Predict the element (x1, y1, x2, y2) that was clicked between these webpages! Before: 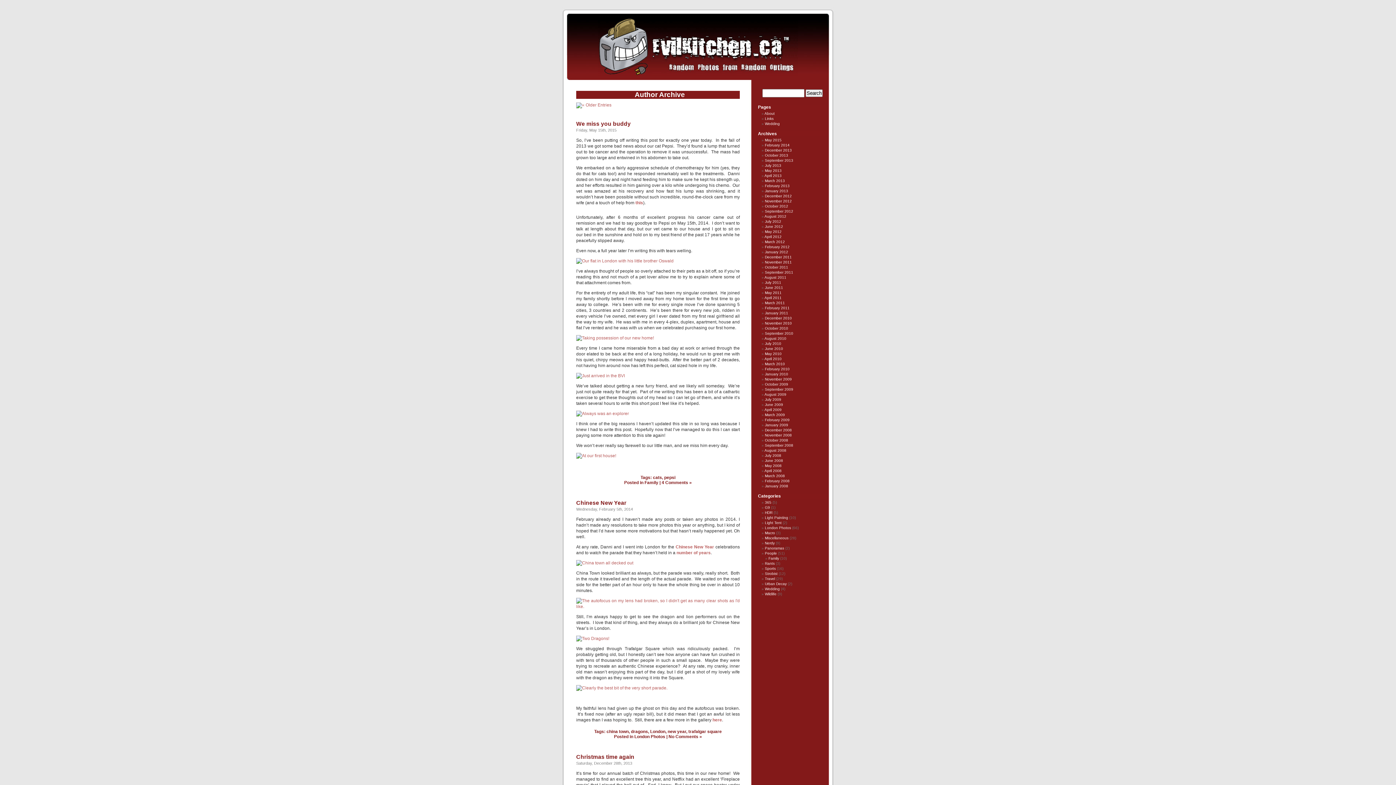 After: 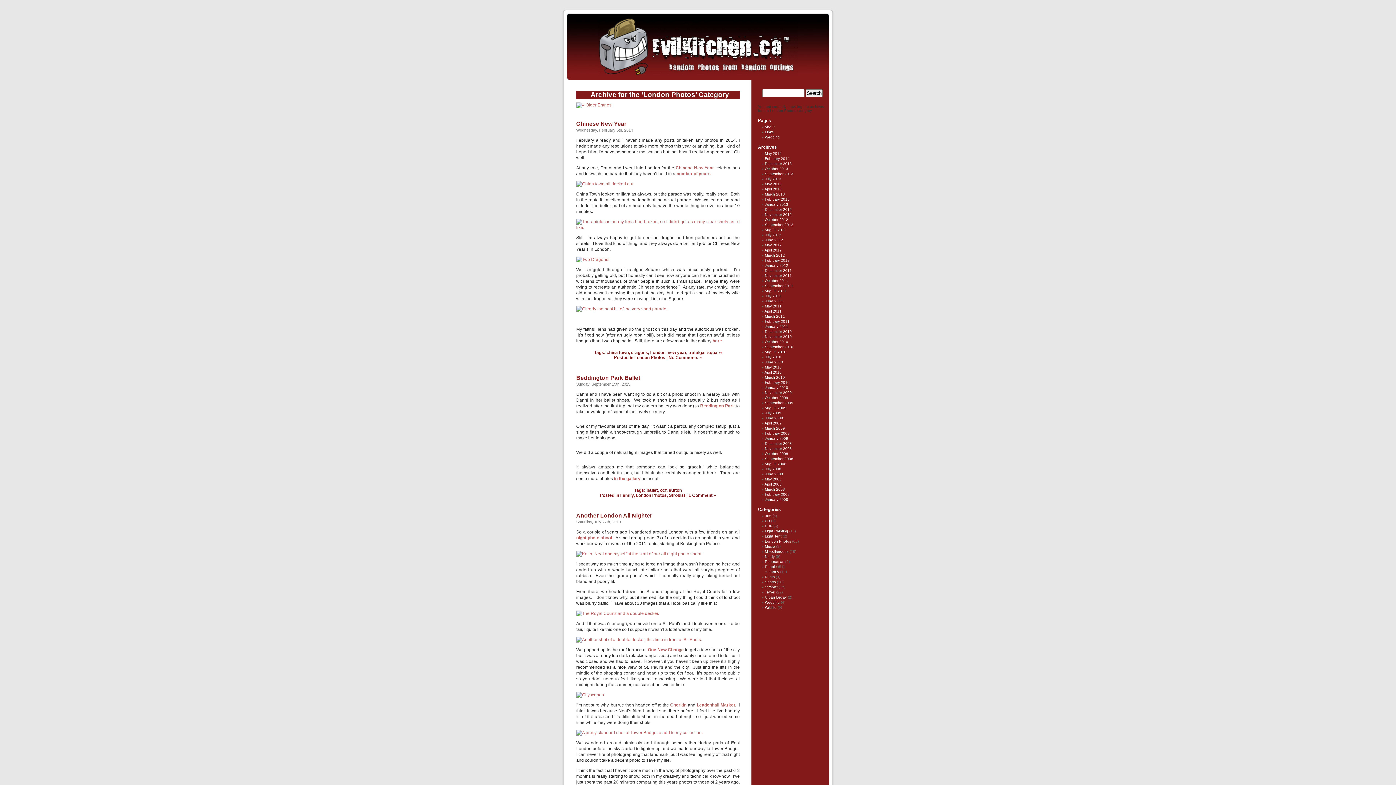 Action: label: London Photos bbox: (634, 734, 665, 739)